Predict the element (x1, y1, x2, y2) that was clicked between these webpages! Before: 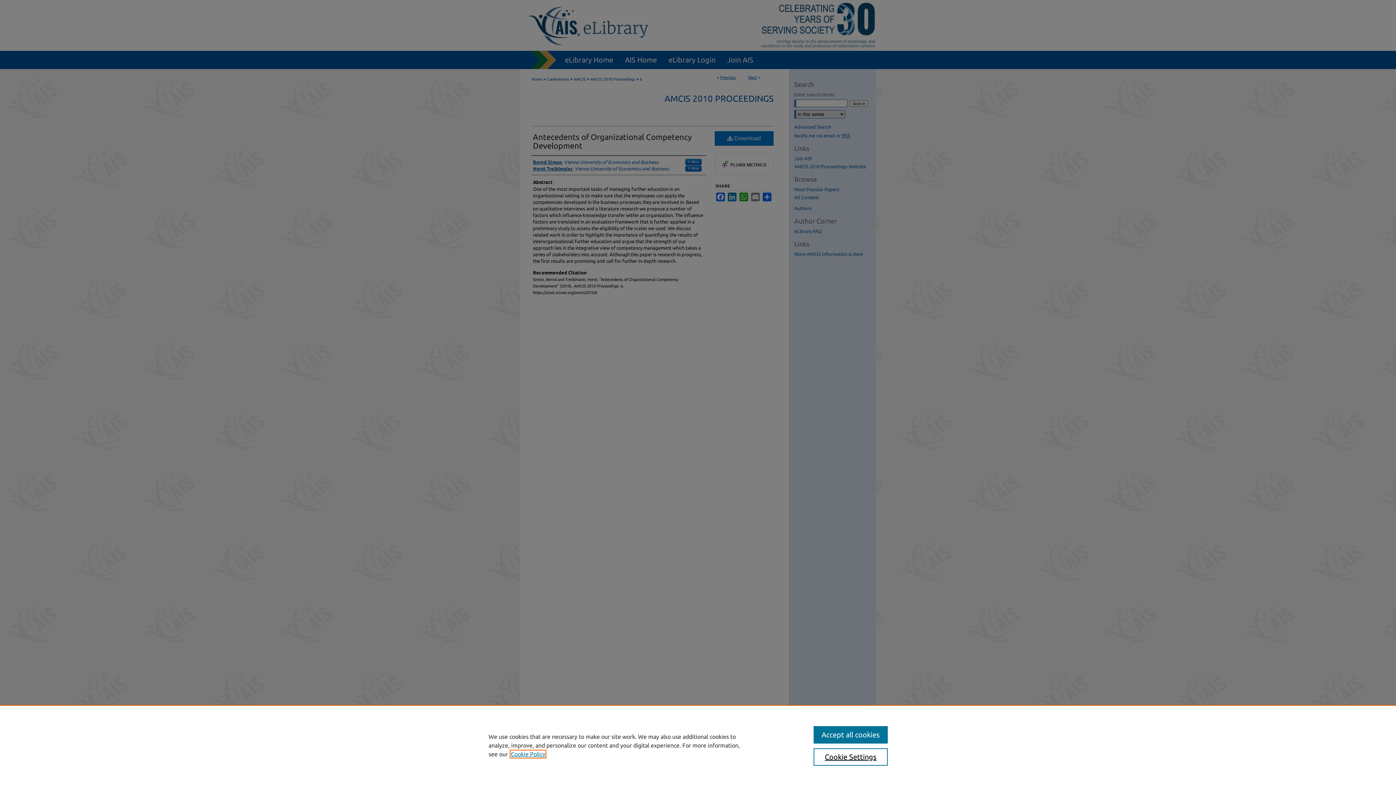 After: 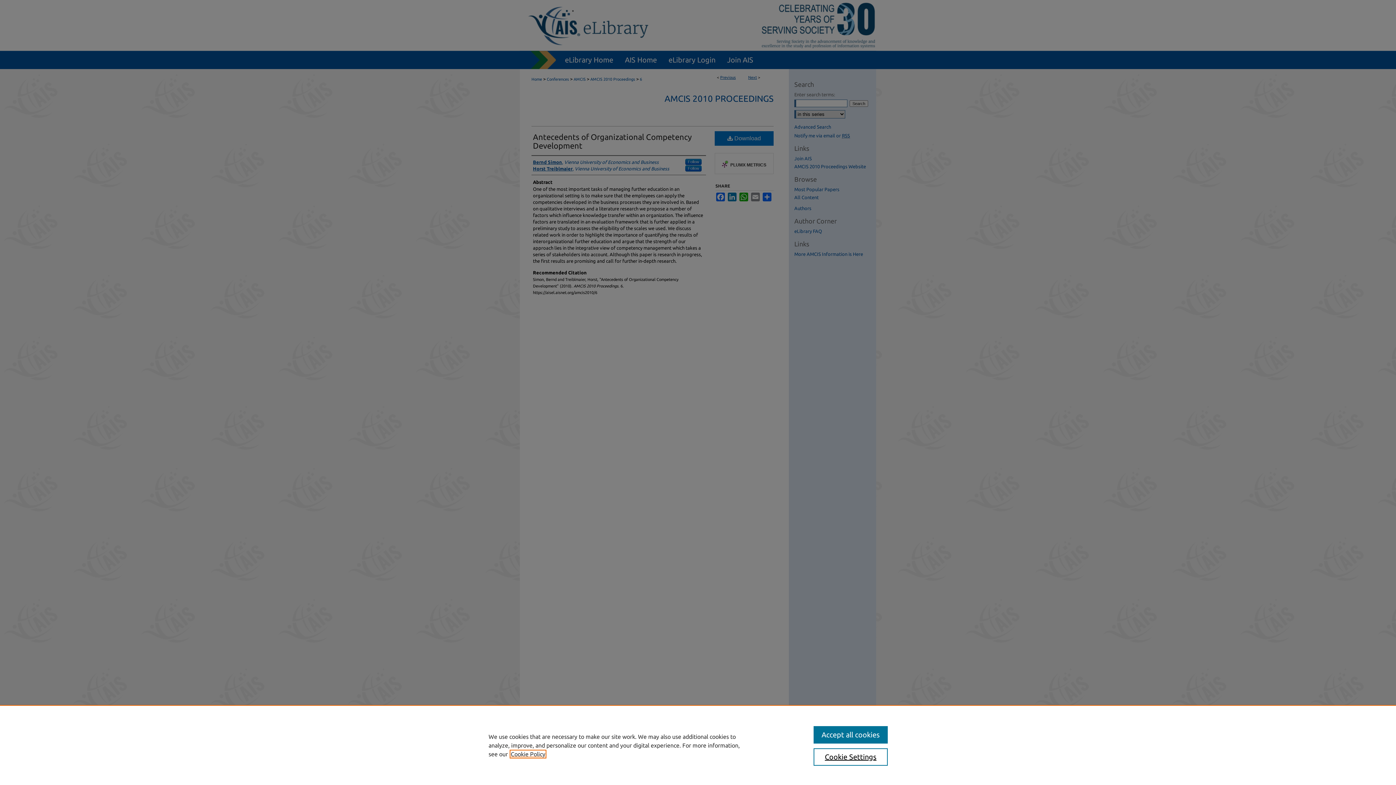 Action: label: , opens in a new tab bbox: (510, 751, 545, 757)